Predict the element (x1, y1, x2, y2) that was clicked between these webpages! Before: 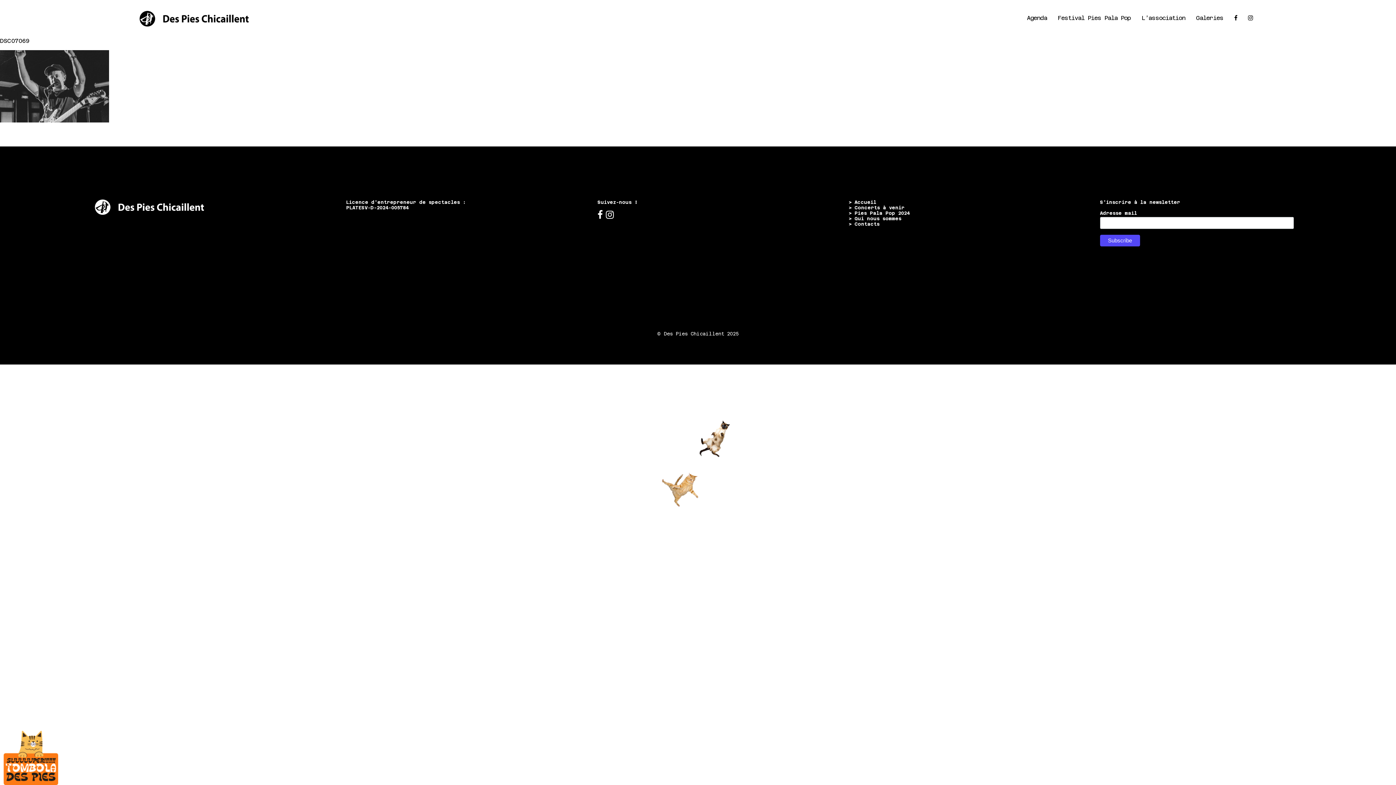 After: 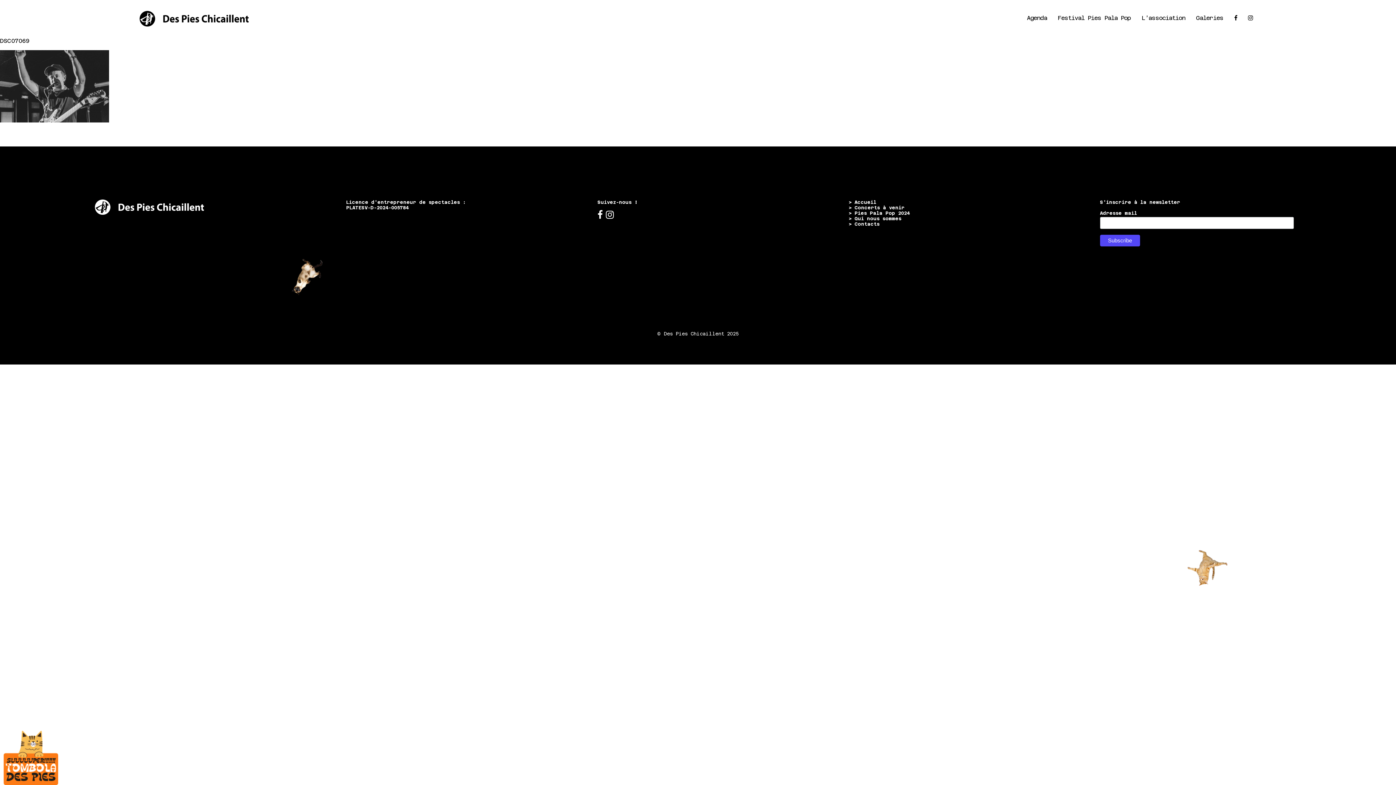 Action: bbox: (597, 213, 603, 219)